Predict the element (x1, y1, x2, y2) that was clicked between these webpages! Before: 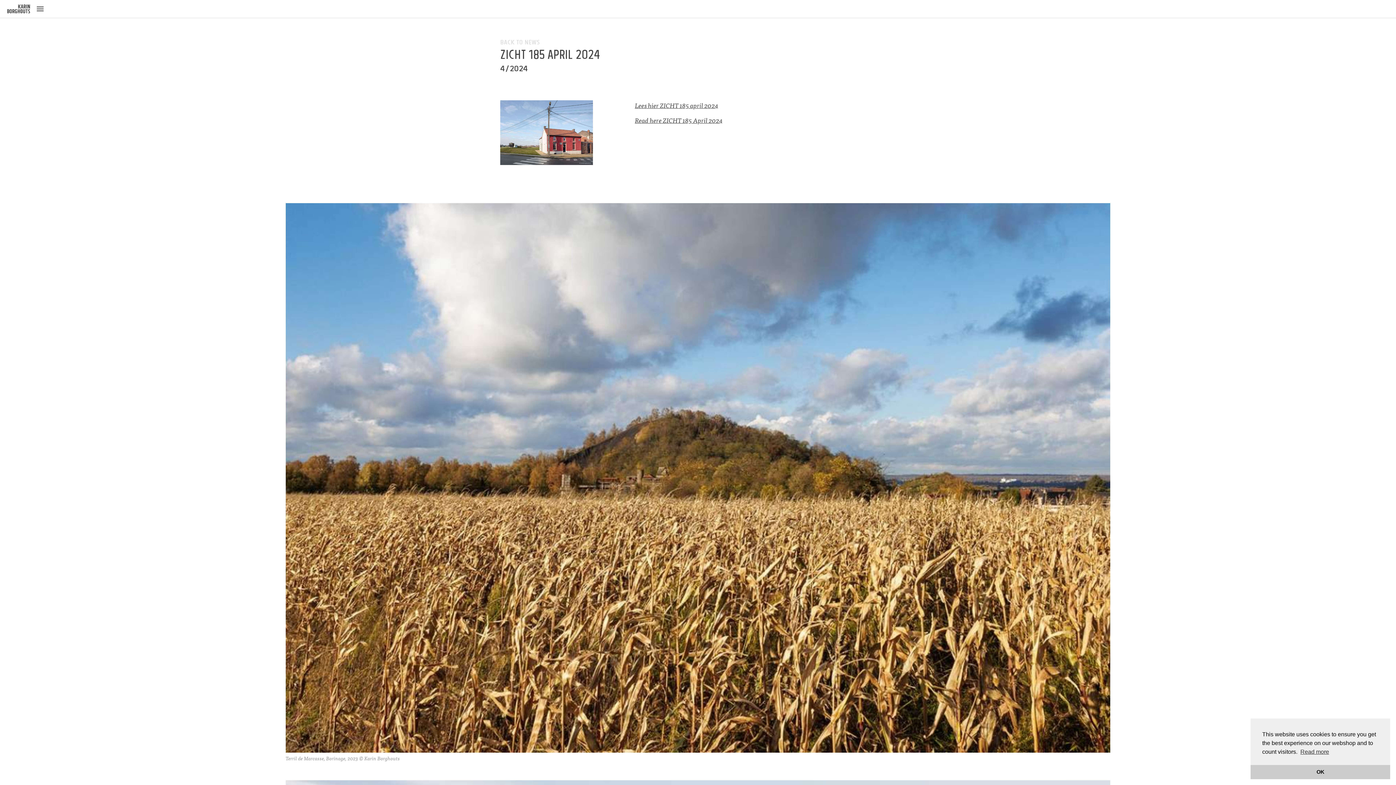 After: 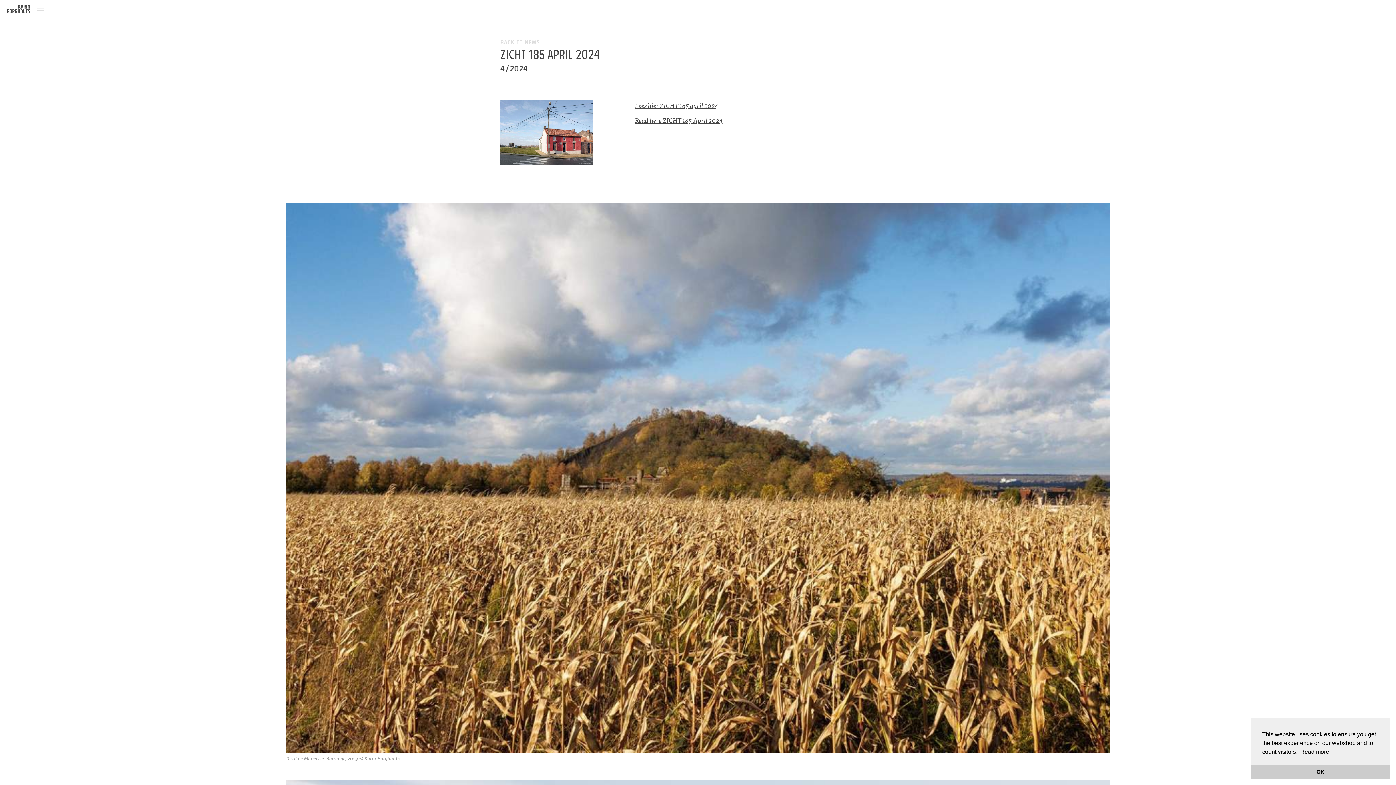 Action: label: learn more about cookies bbox: (1300, 748, 1329, 755)